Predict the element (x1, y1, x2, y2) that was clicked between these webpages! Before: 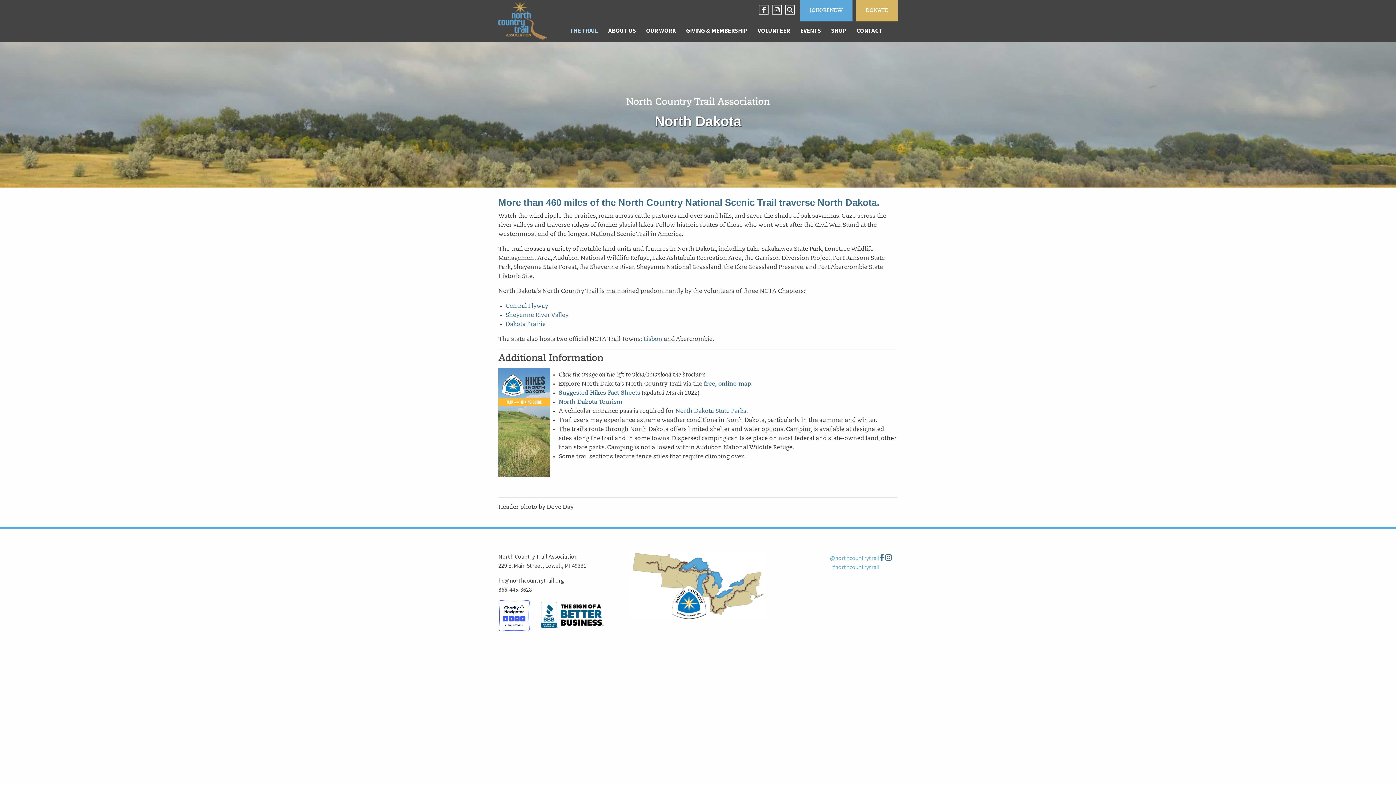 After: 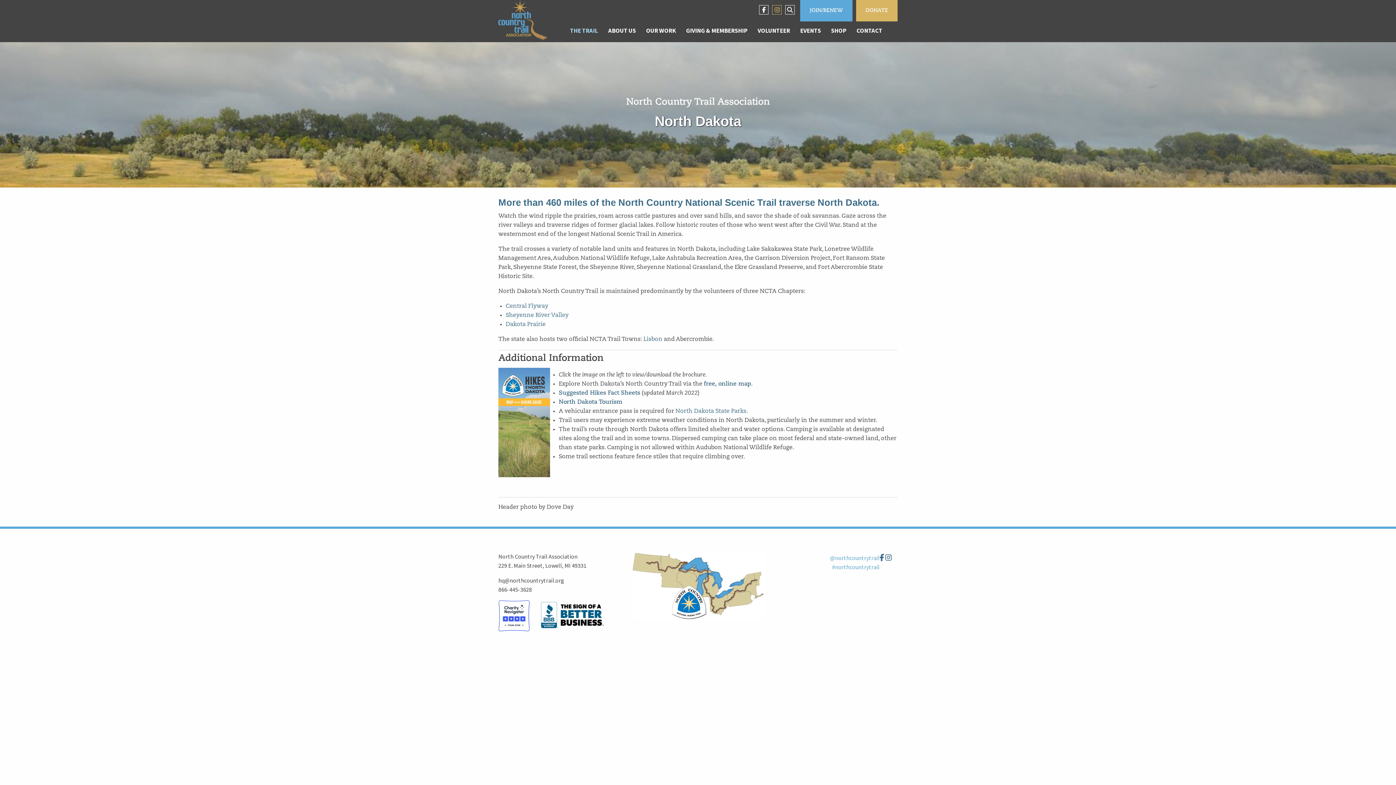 Action: bbox: (772, 5, 781, 14)